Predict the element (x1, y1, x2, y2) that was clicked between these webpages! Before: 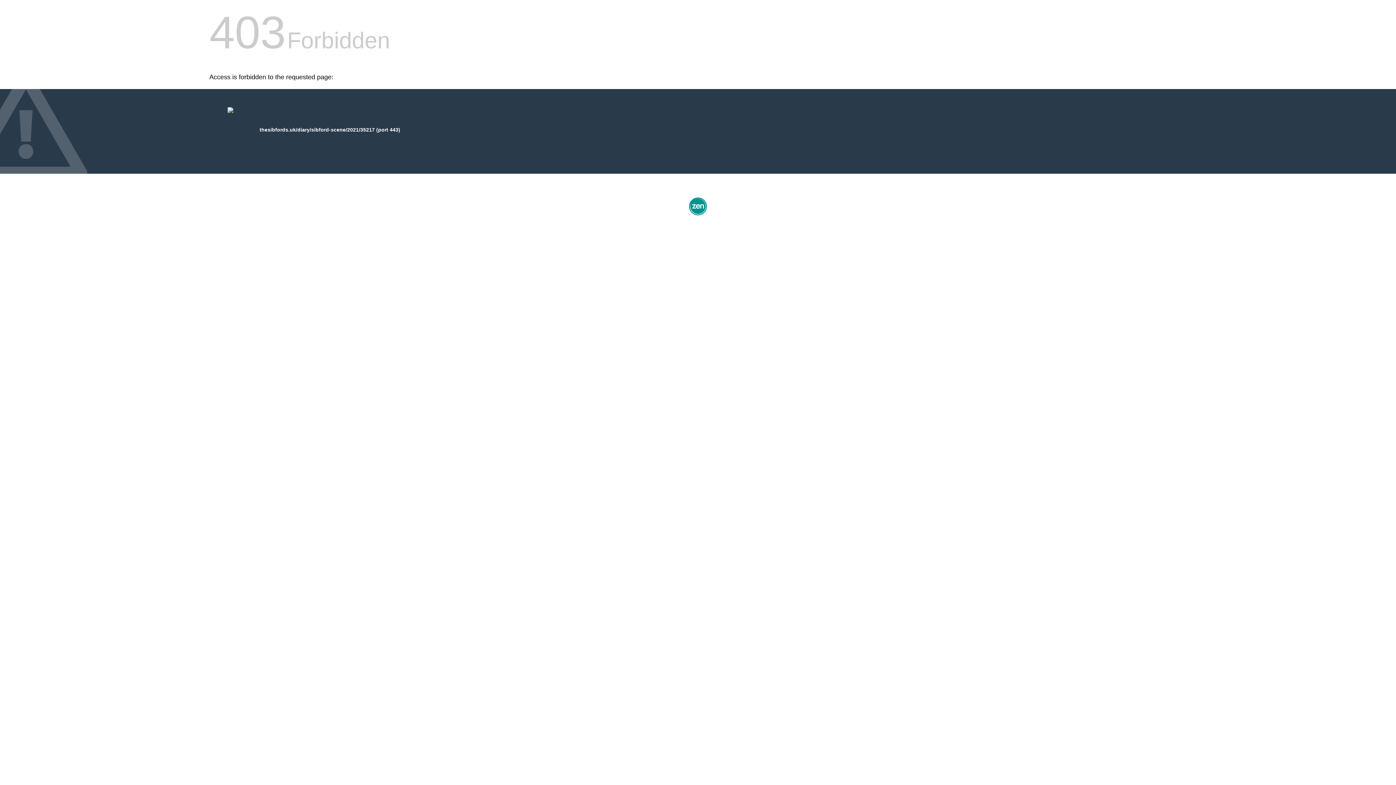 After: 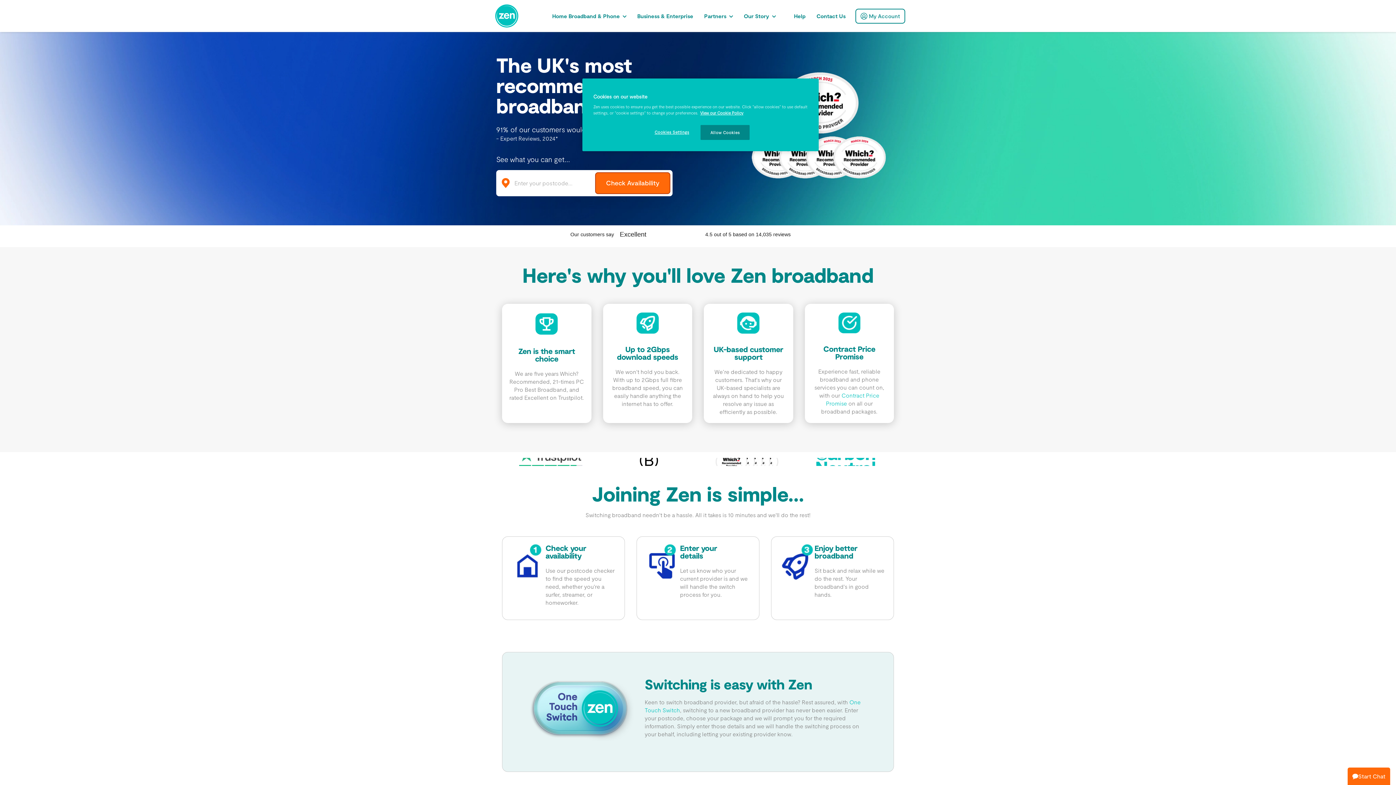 Action: bbox: (687, 212, 709, 218)